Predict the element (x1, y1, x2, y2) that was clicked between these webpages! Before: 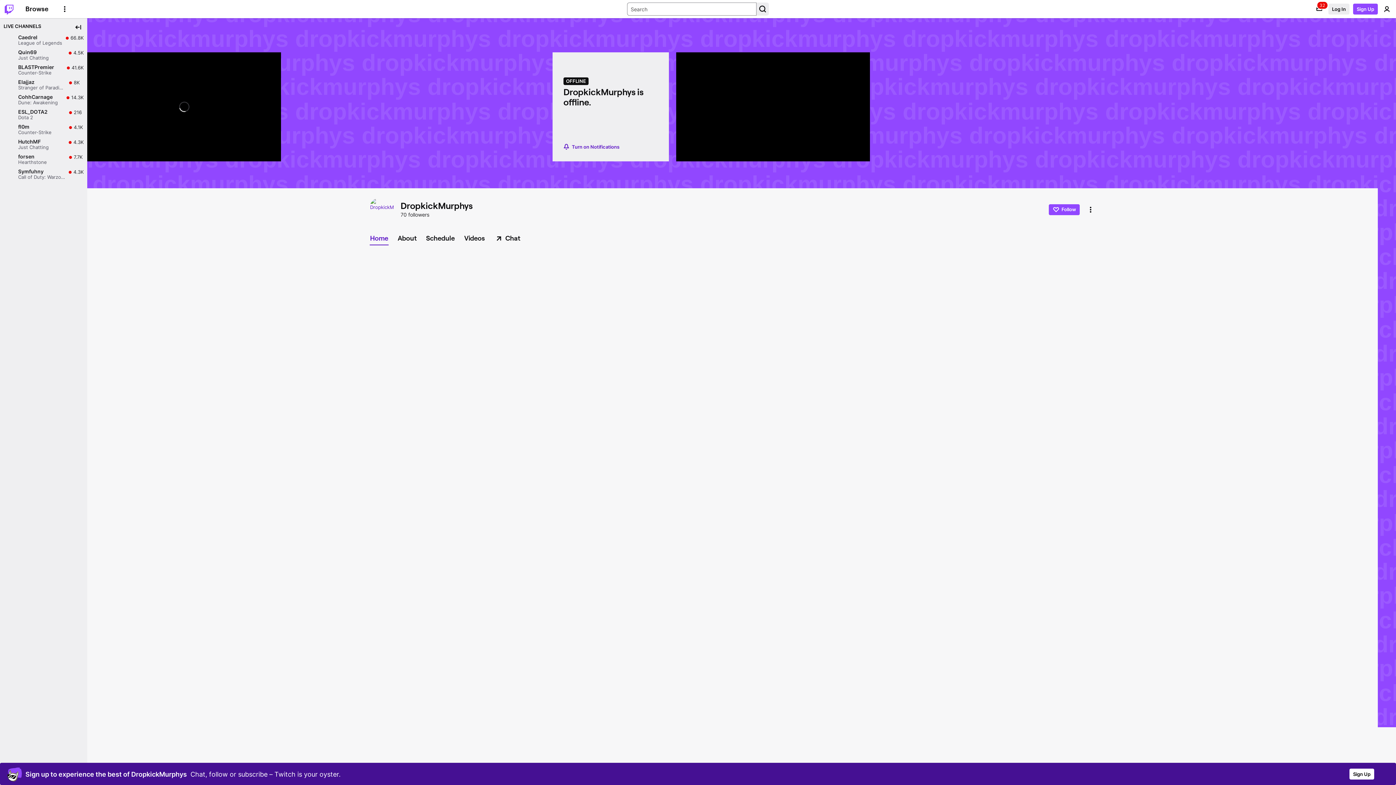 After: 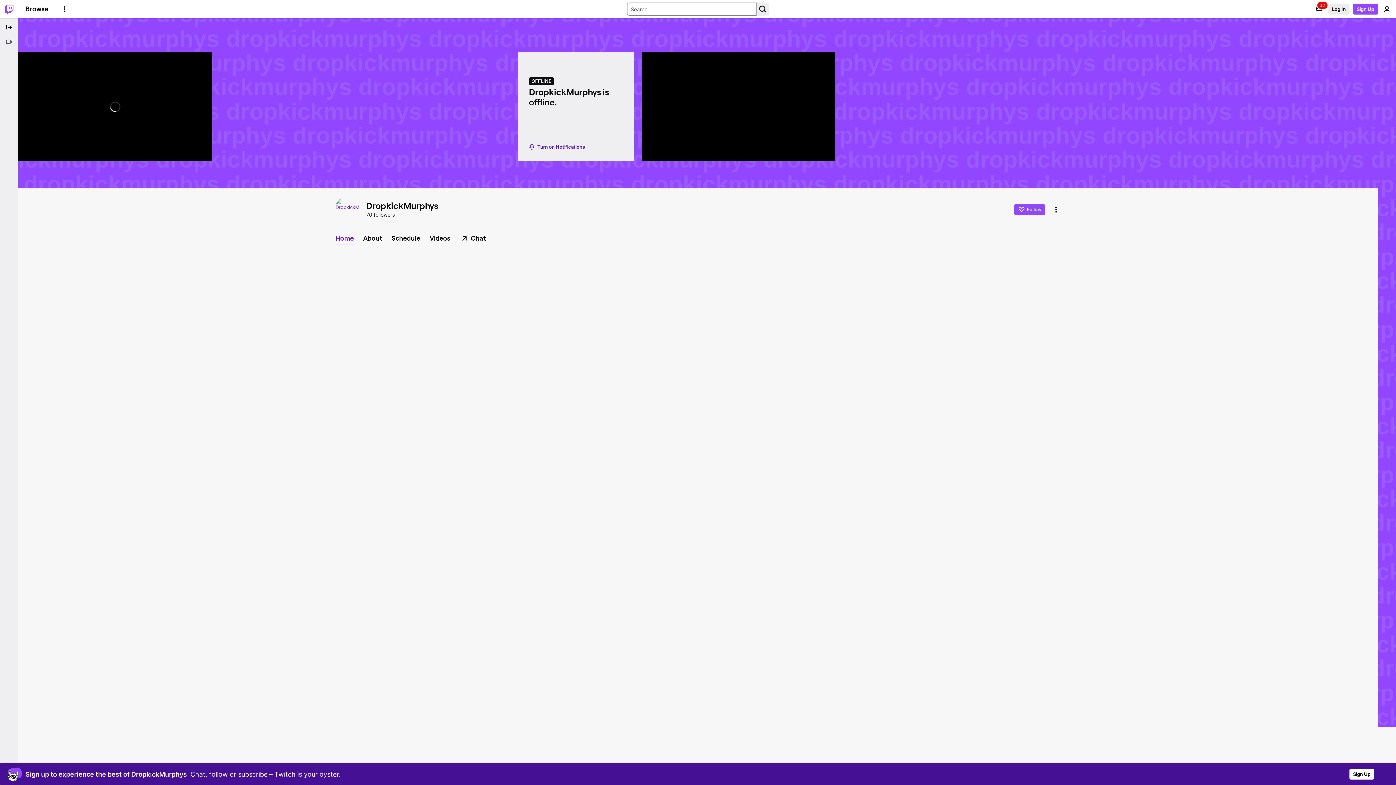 Action: bbox: (72, 21, 83, 32) label: Collapse Side Nav